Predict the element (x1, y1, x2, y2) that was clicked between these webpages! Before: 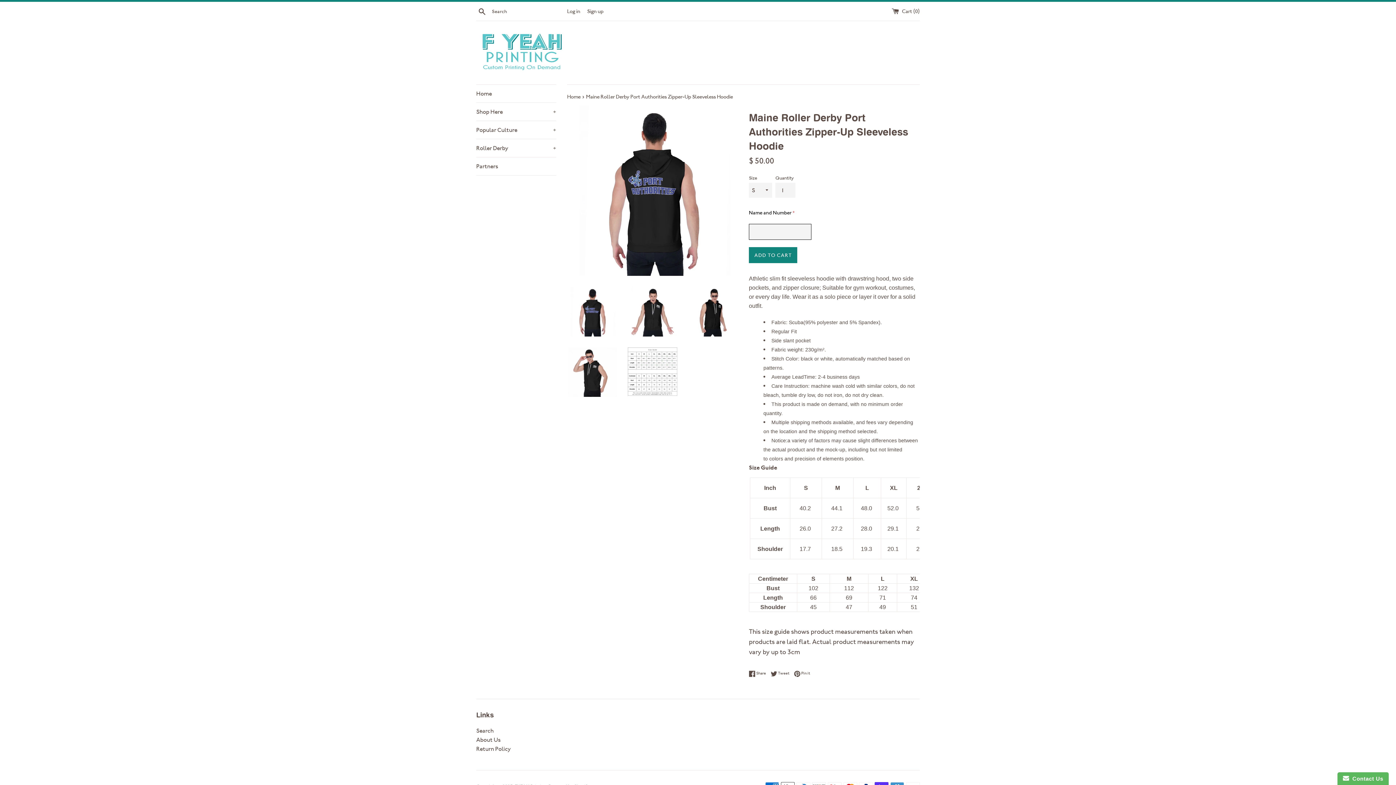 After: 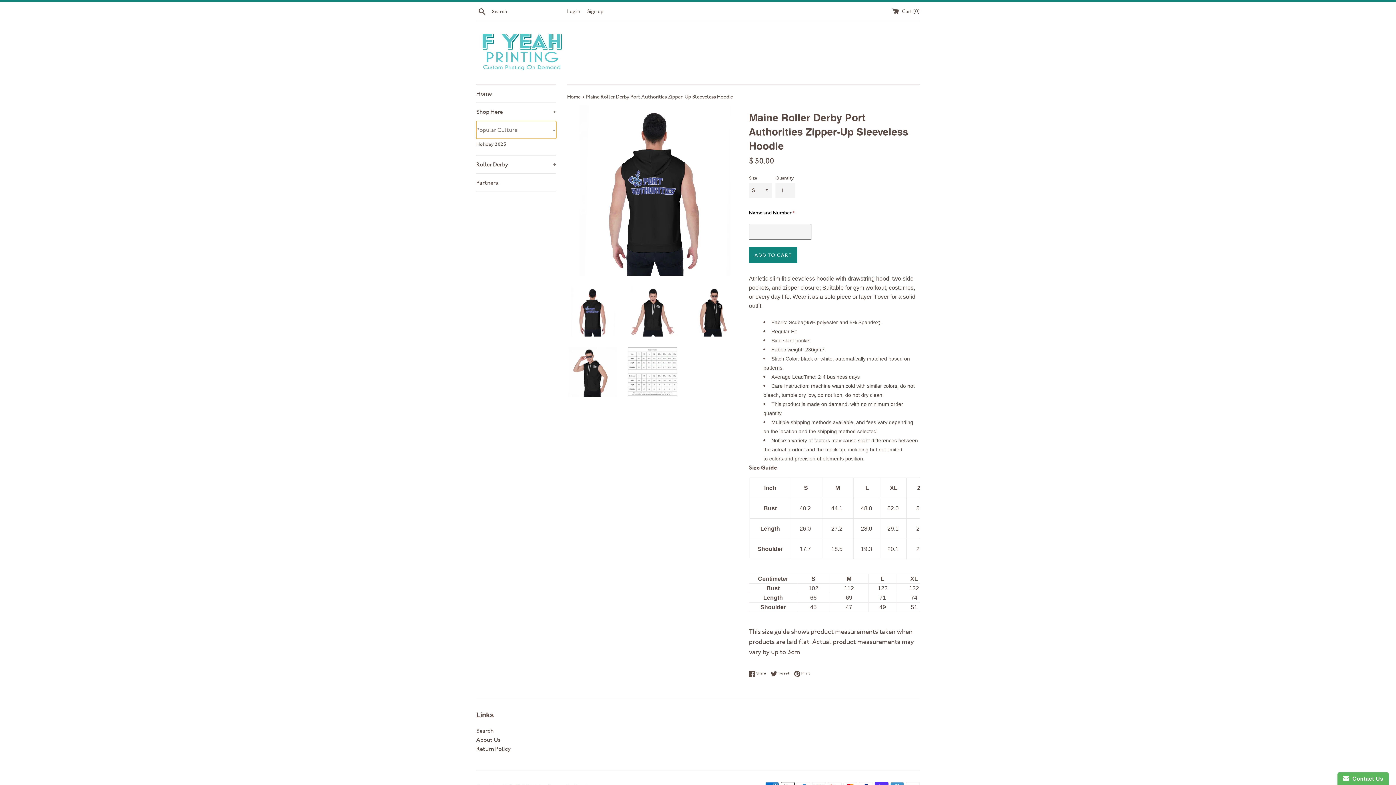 Action: bbox: (476, 121, 556, 138) label: Popular Culture
+